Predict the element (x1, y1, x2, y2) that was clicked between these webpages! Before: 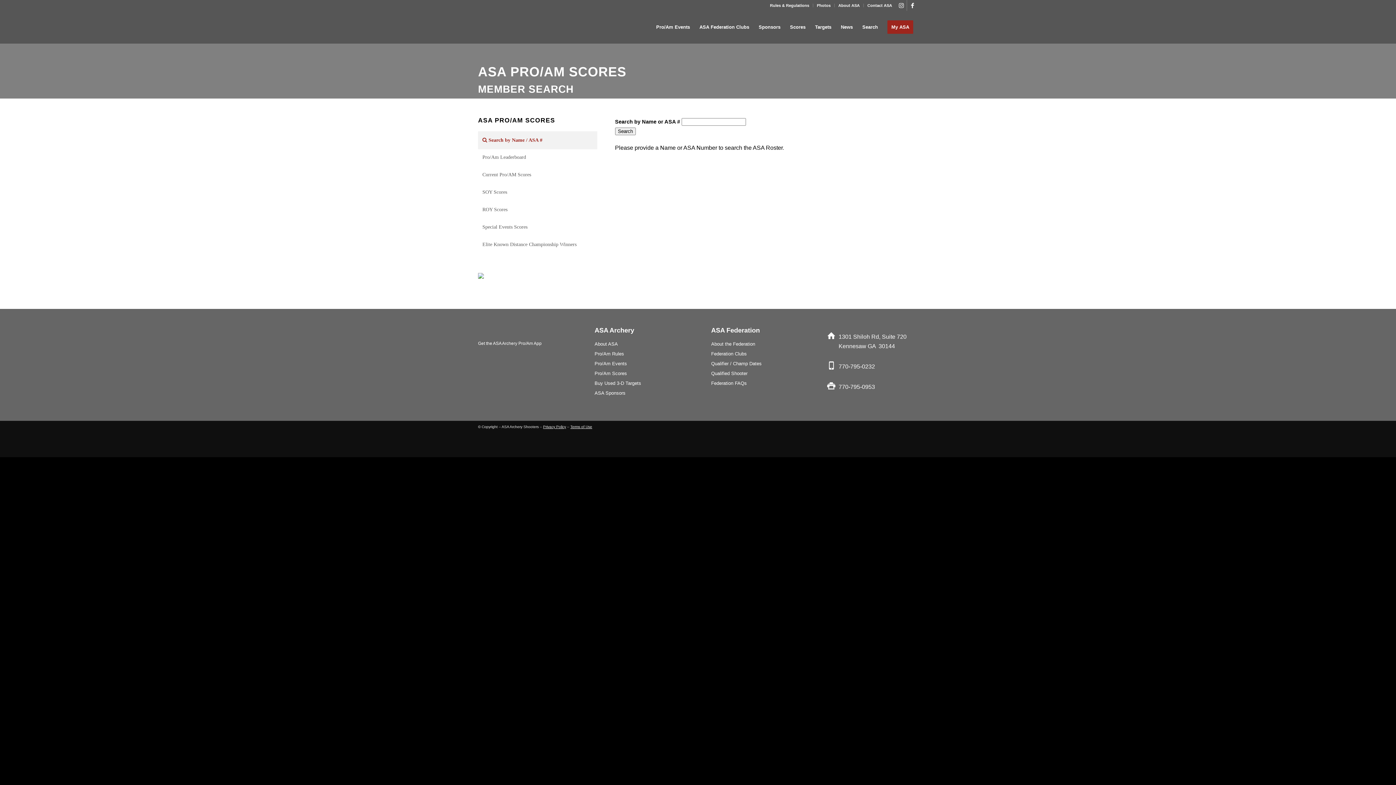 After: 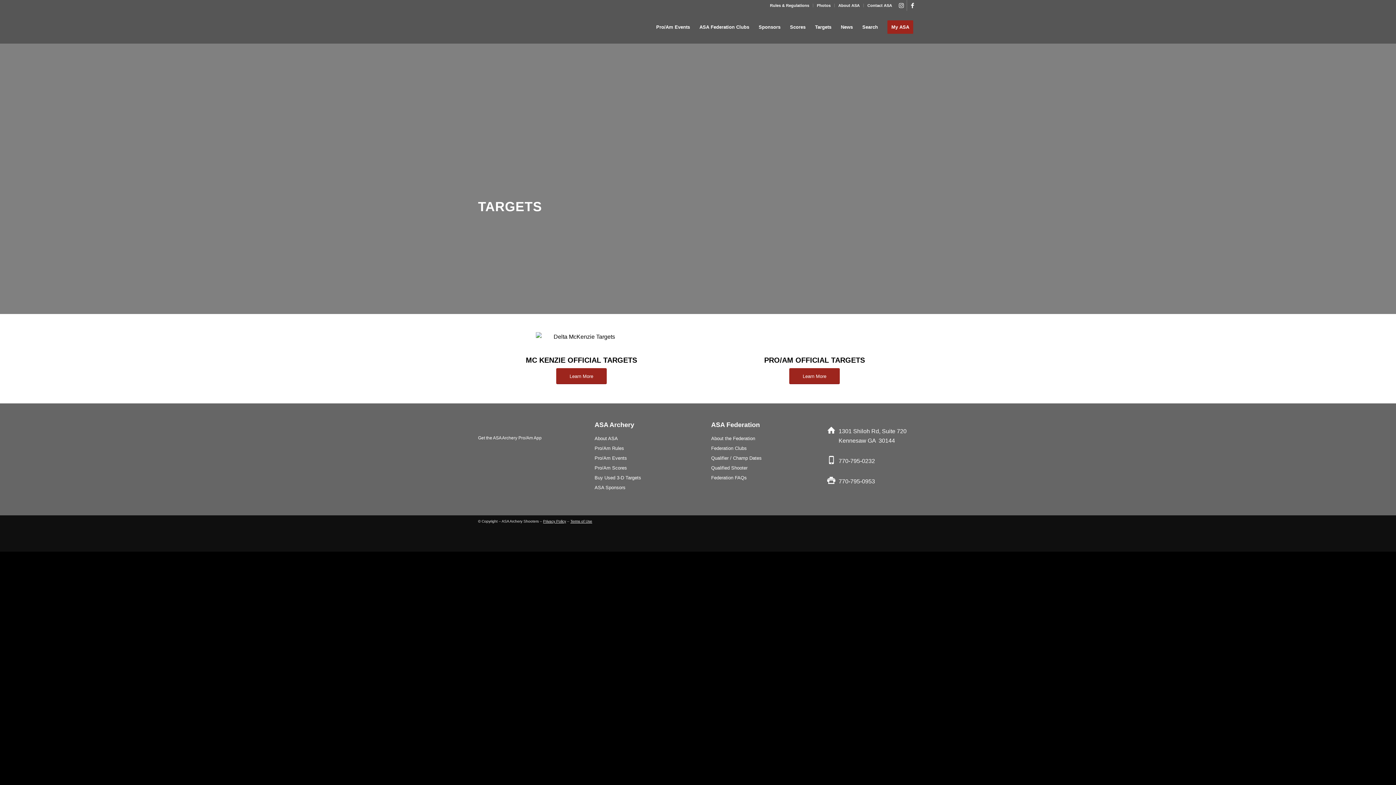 Action: label: Buy Used 3-D Targets bbox: (594, 380, 641, 386)